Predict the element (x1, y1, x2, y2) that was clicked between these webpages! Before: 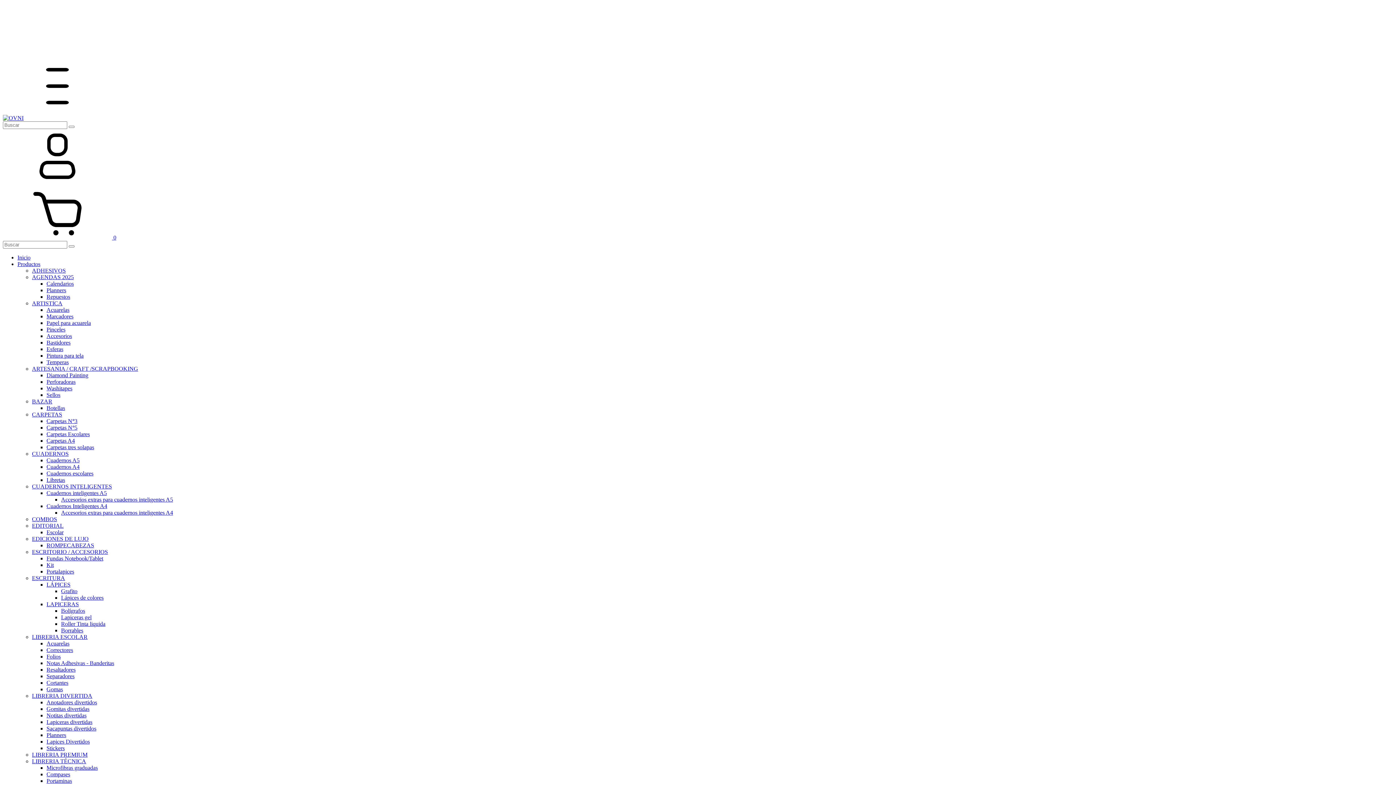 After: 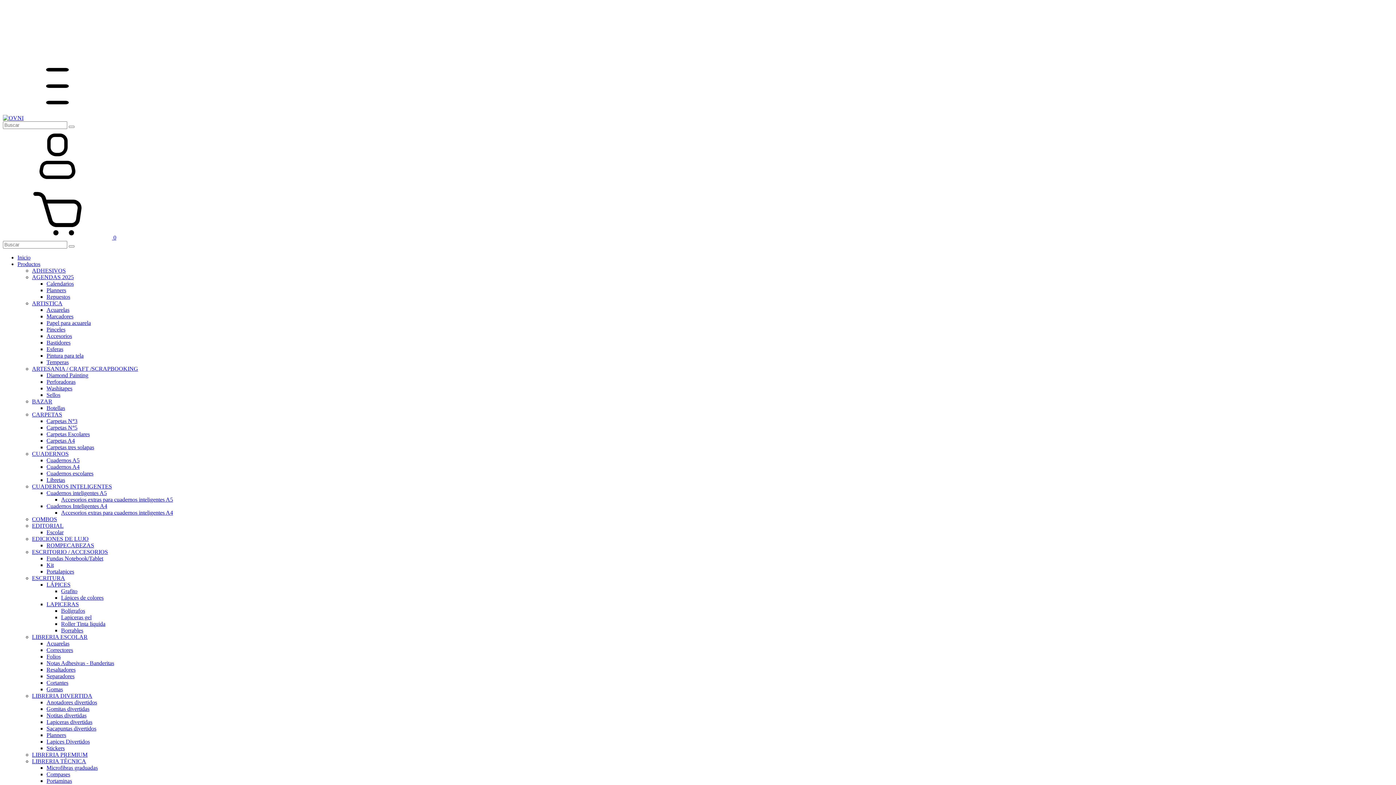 Action: bbox: (61, 594, 103, 601) label: Lápices de colores